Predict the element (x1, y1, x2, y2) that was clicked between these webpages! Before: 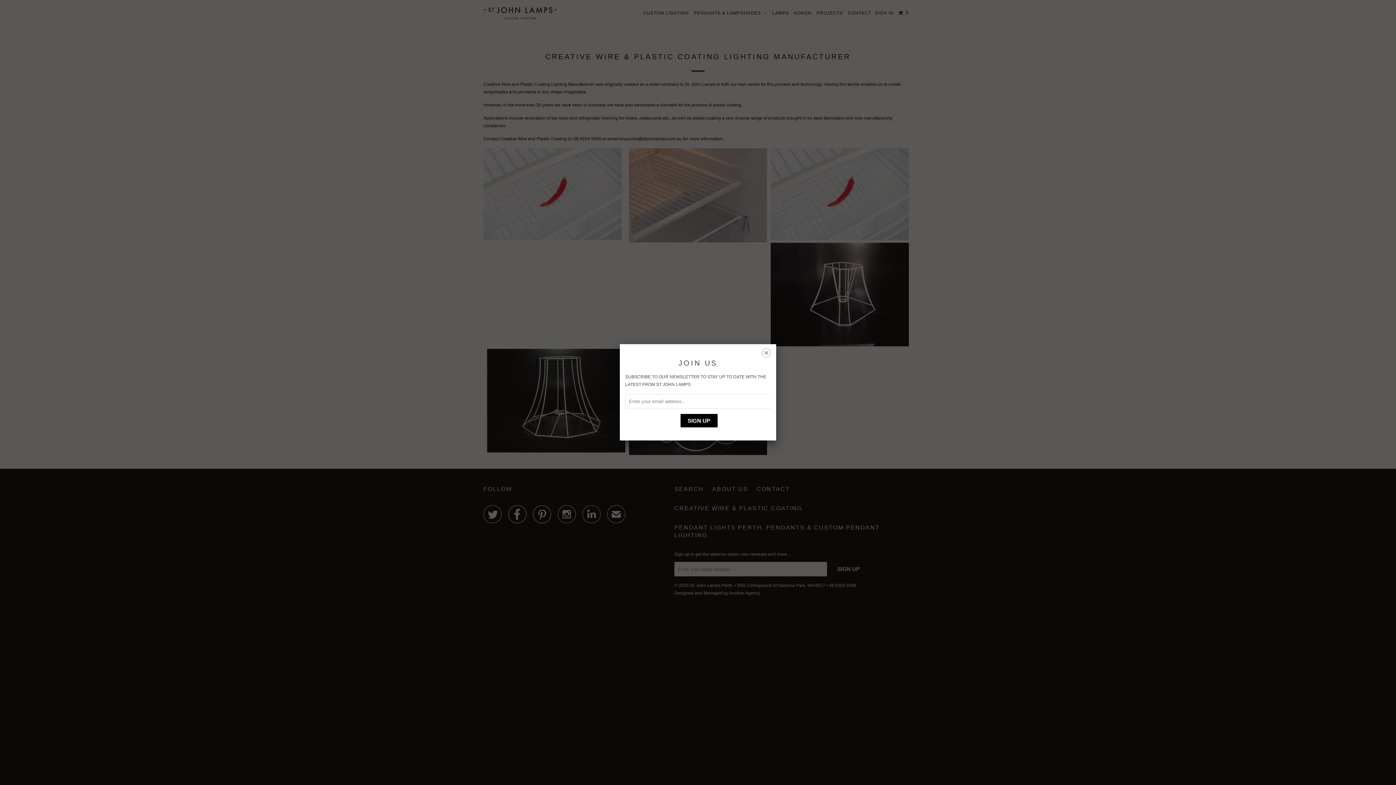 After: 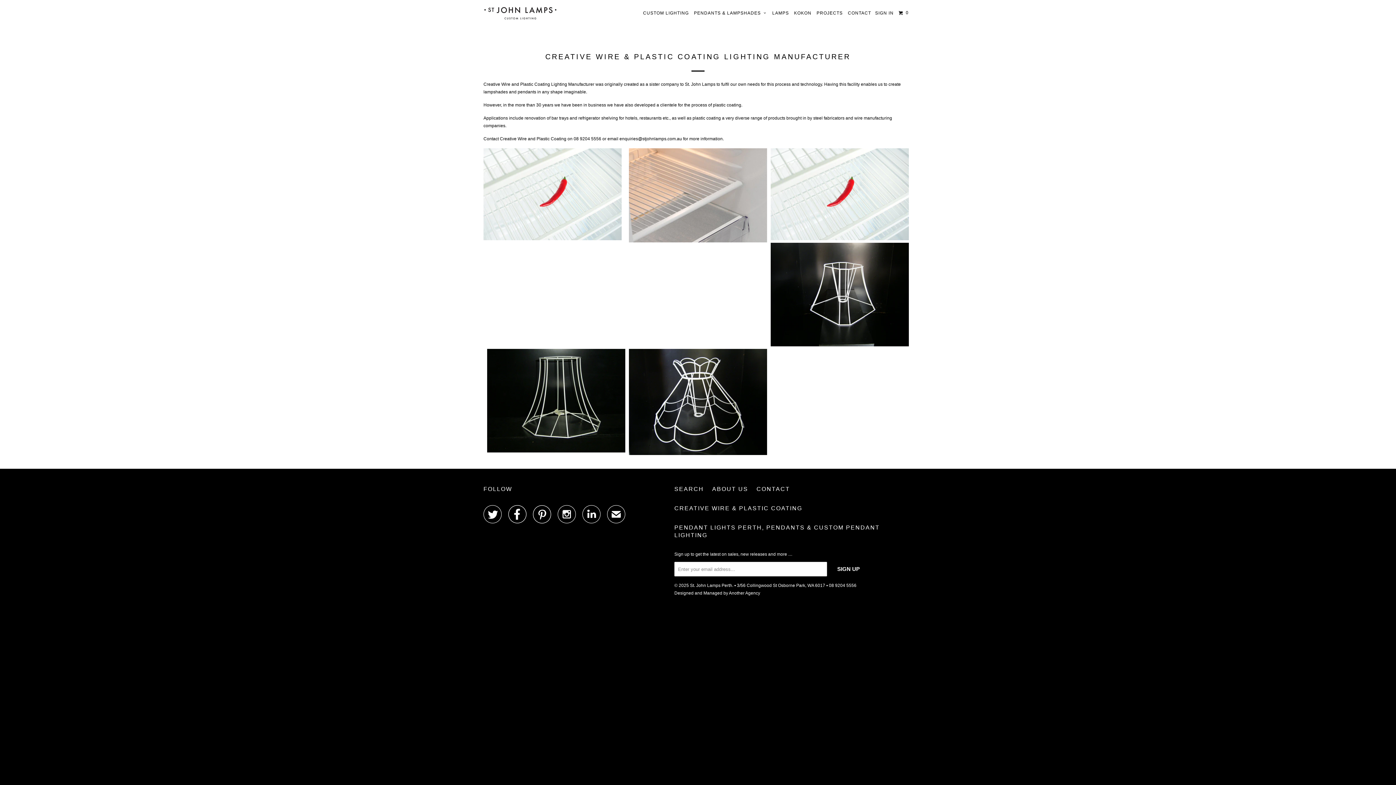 Action: bbox: (762, 350, 770, 358) label: ␡